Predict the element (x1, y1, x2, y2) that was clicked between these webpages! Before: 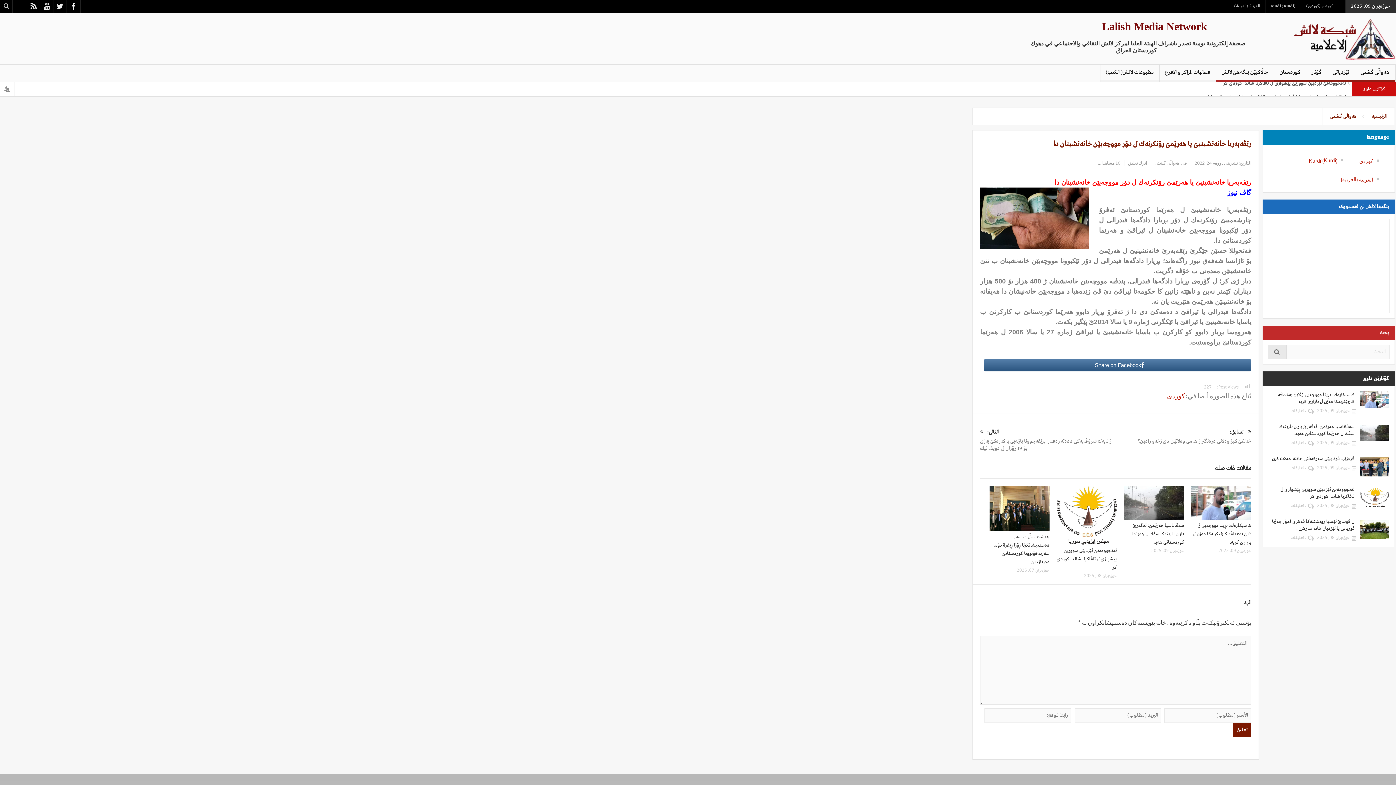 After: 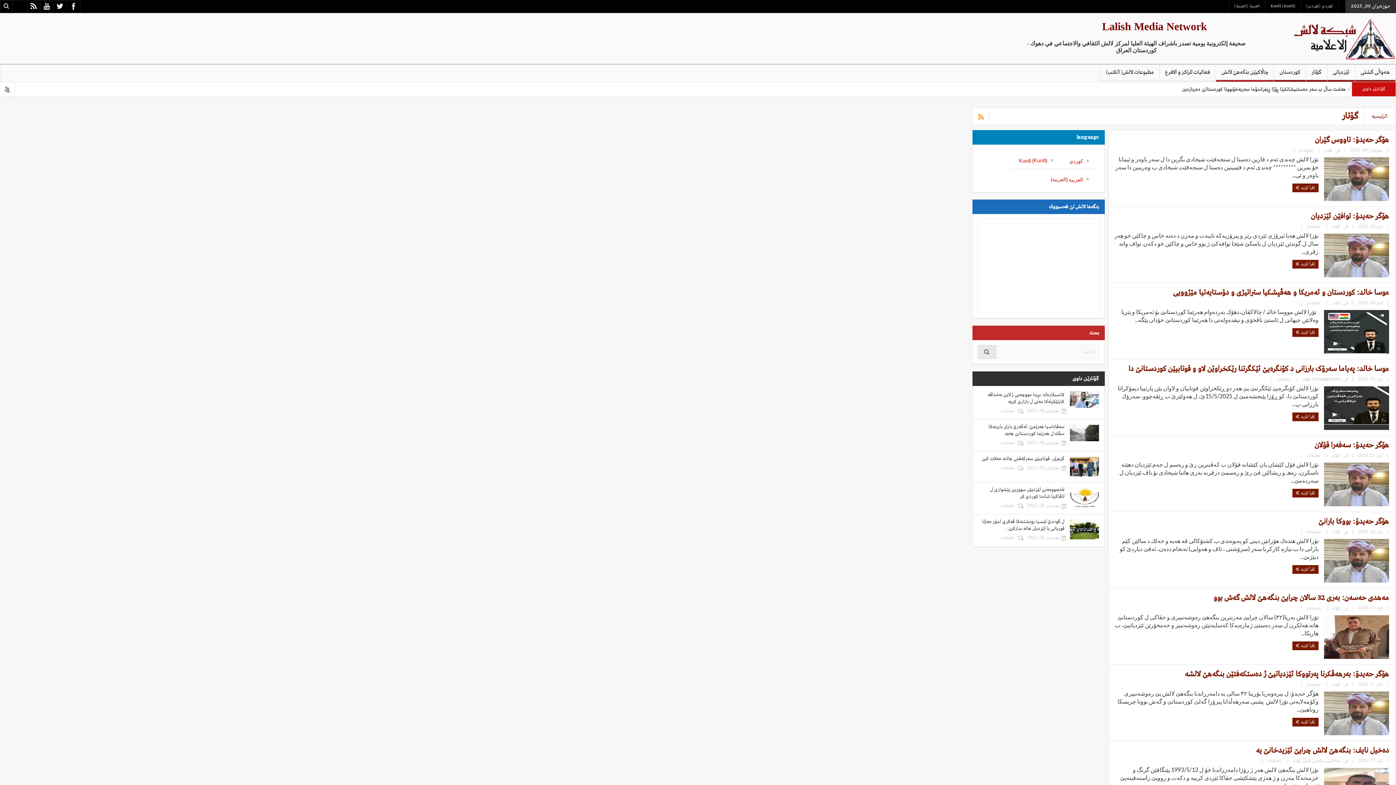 Action: label: گۆتار bbox: (1306, 64, 1327, 81)